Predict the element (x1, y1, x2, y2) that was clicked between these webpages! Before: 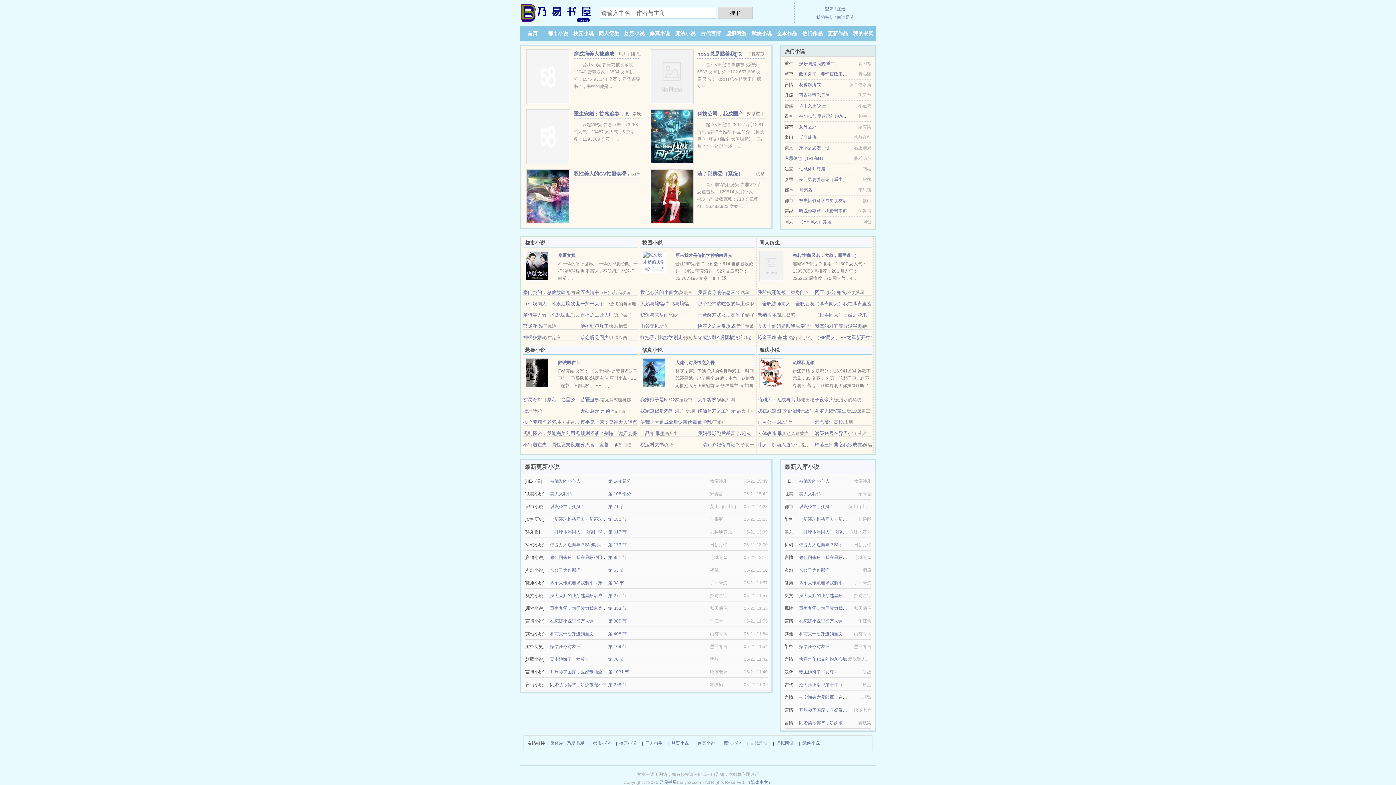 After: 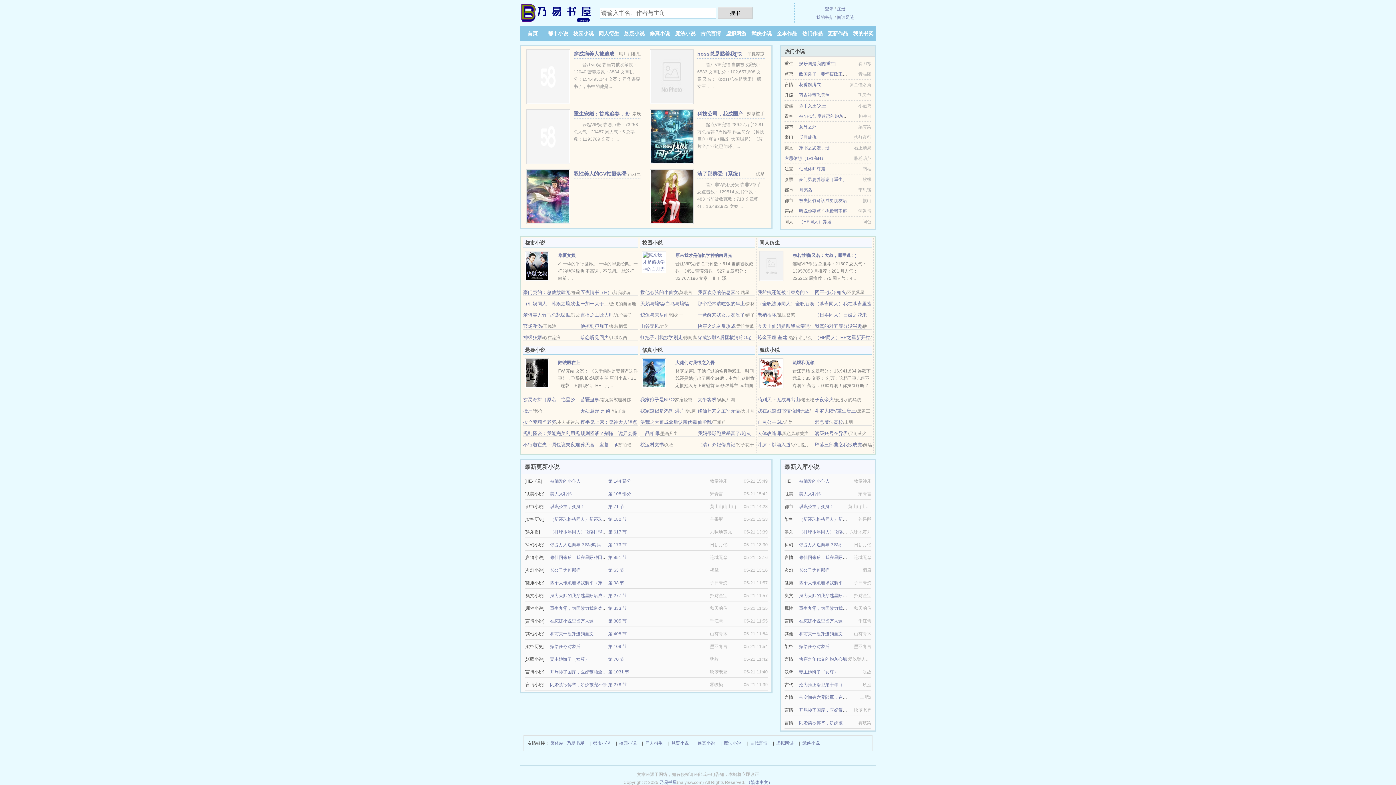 Action: bbox: (799, 134, 816, 140) label: 反目成仇